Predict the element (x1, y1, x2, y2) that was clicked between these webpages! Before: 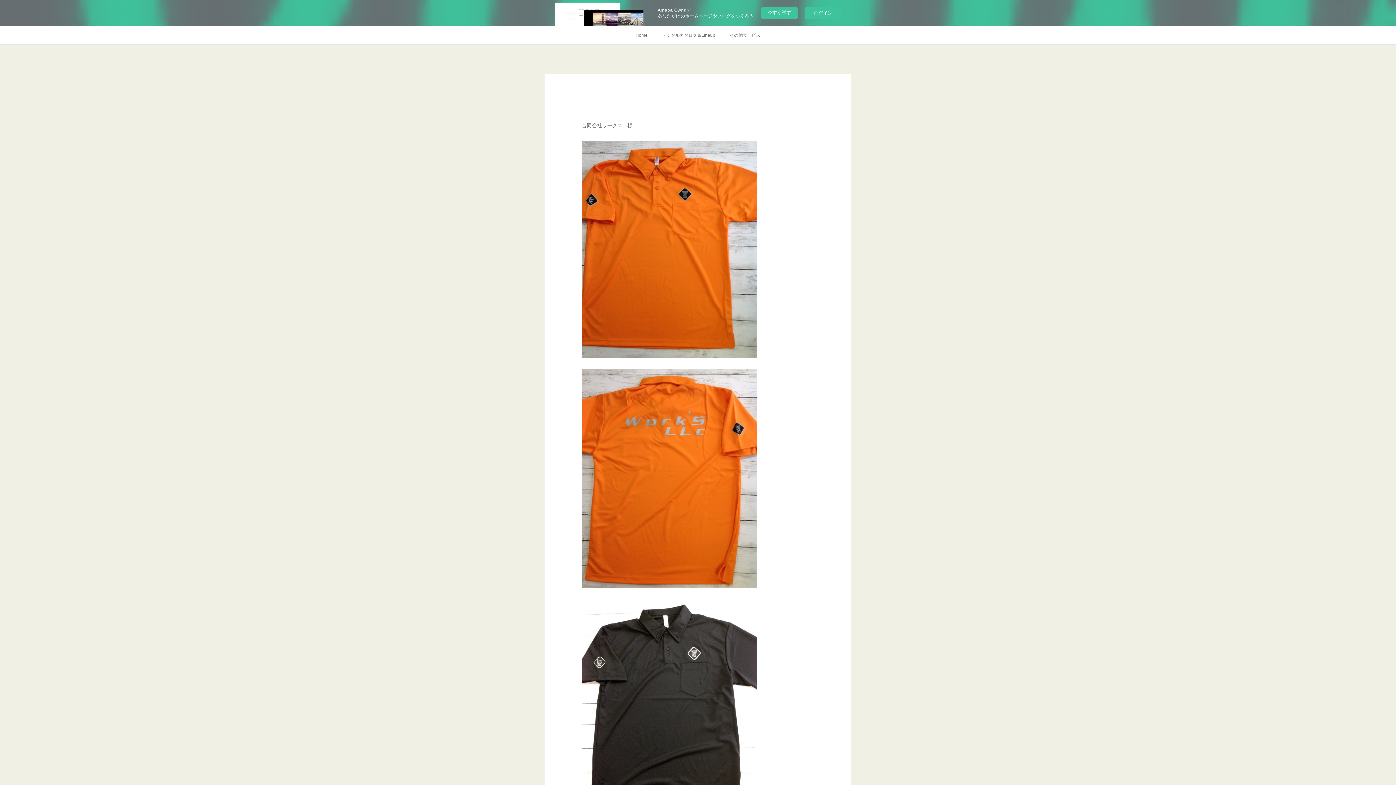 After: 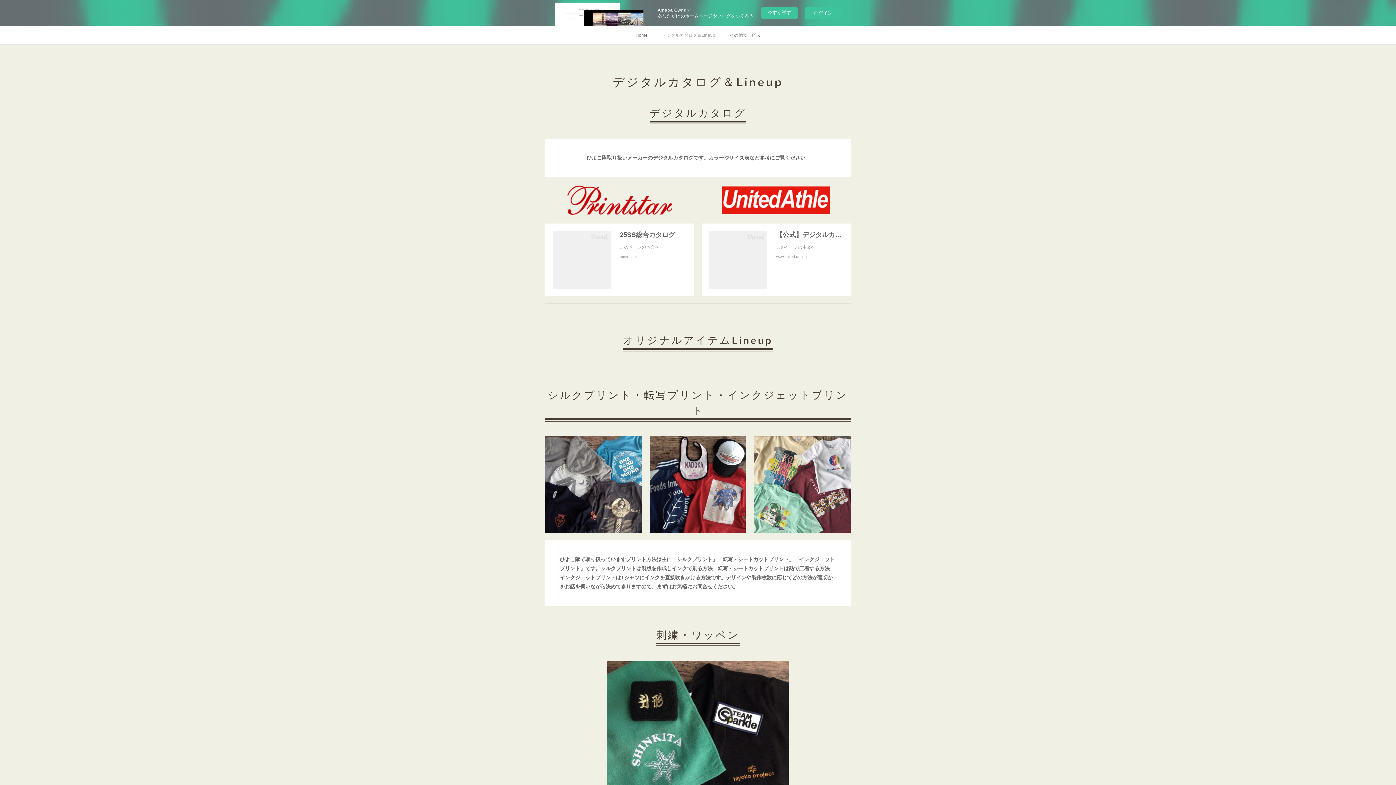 Action: label: デジタルカタログ＆Lineup bbox: (655, 26, 722, 44)